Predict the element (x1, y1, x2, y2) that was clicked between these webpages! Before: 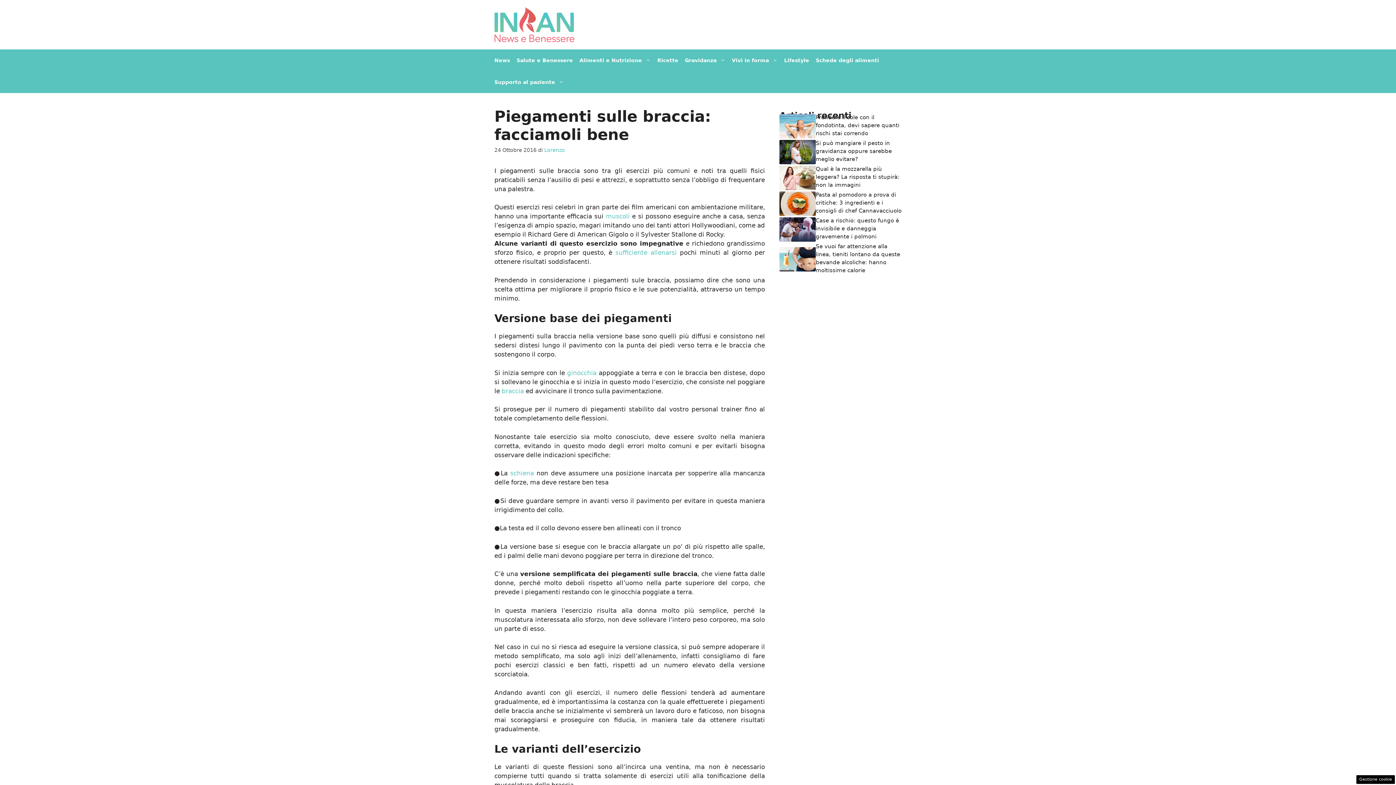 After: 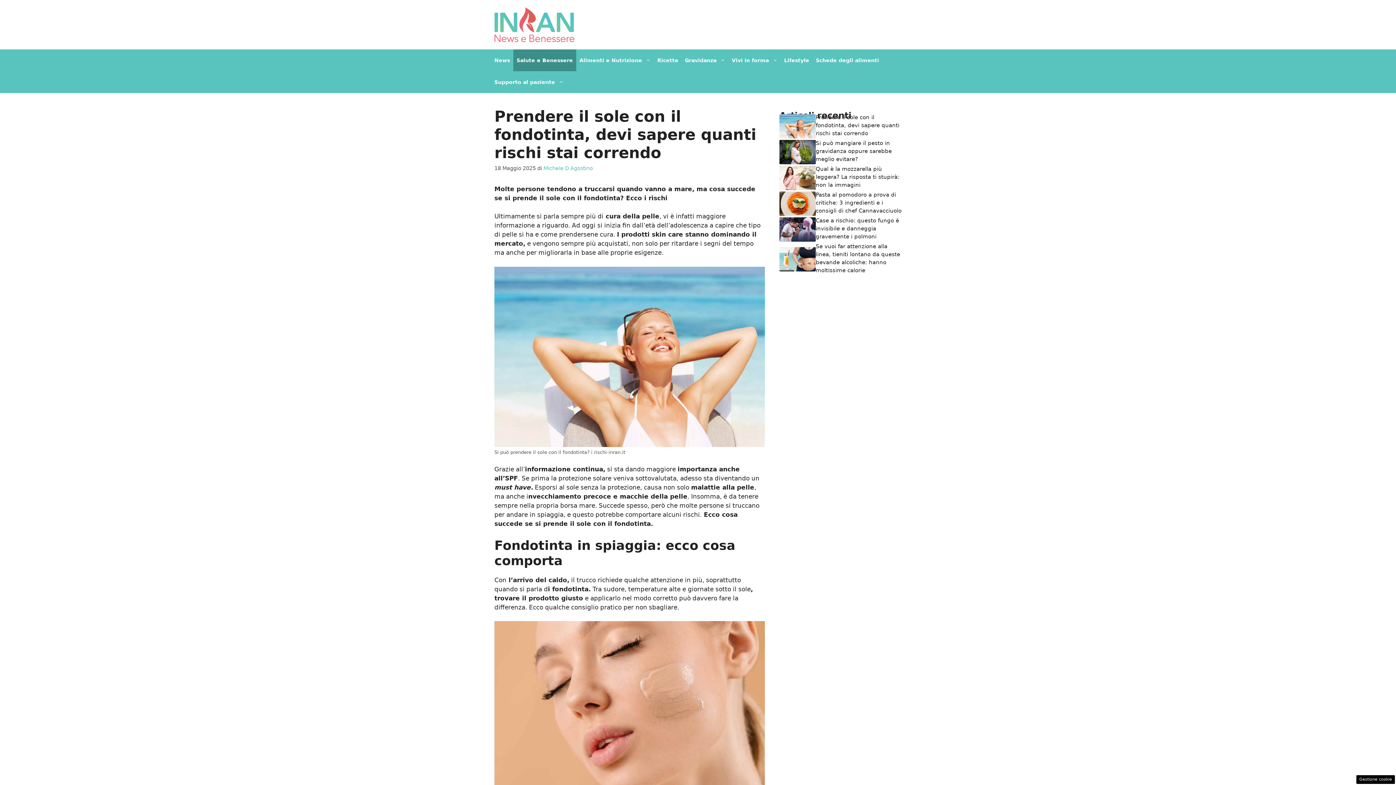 Action: bbox: (816, 114, 899, 136) label: Prendere il sole con il fondotinta, devi sapere quanti rischi stai correndo